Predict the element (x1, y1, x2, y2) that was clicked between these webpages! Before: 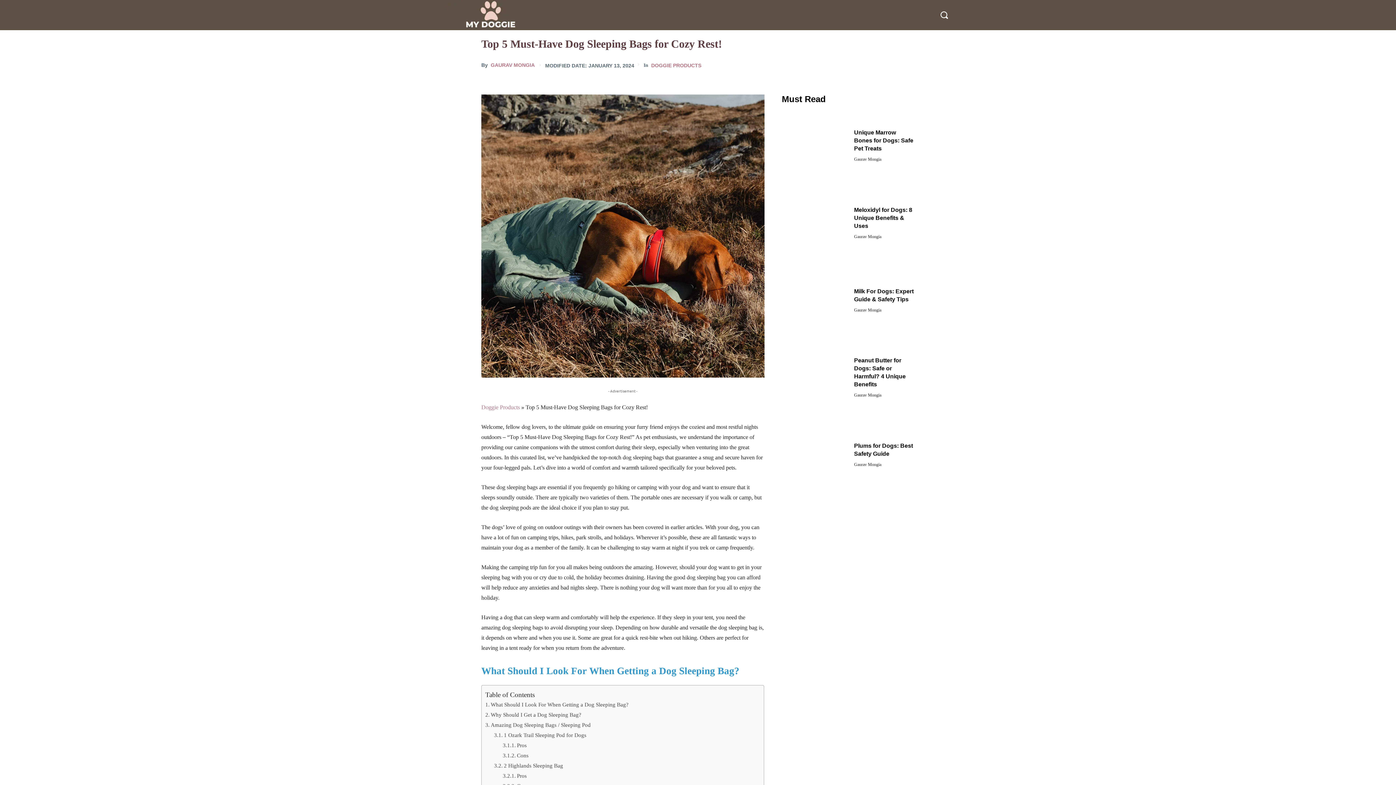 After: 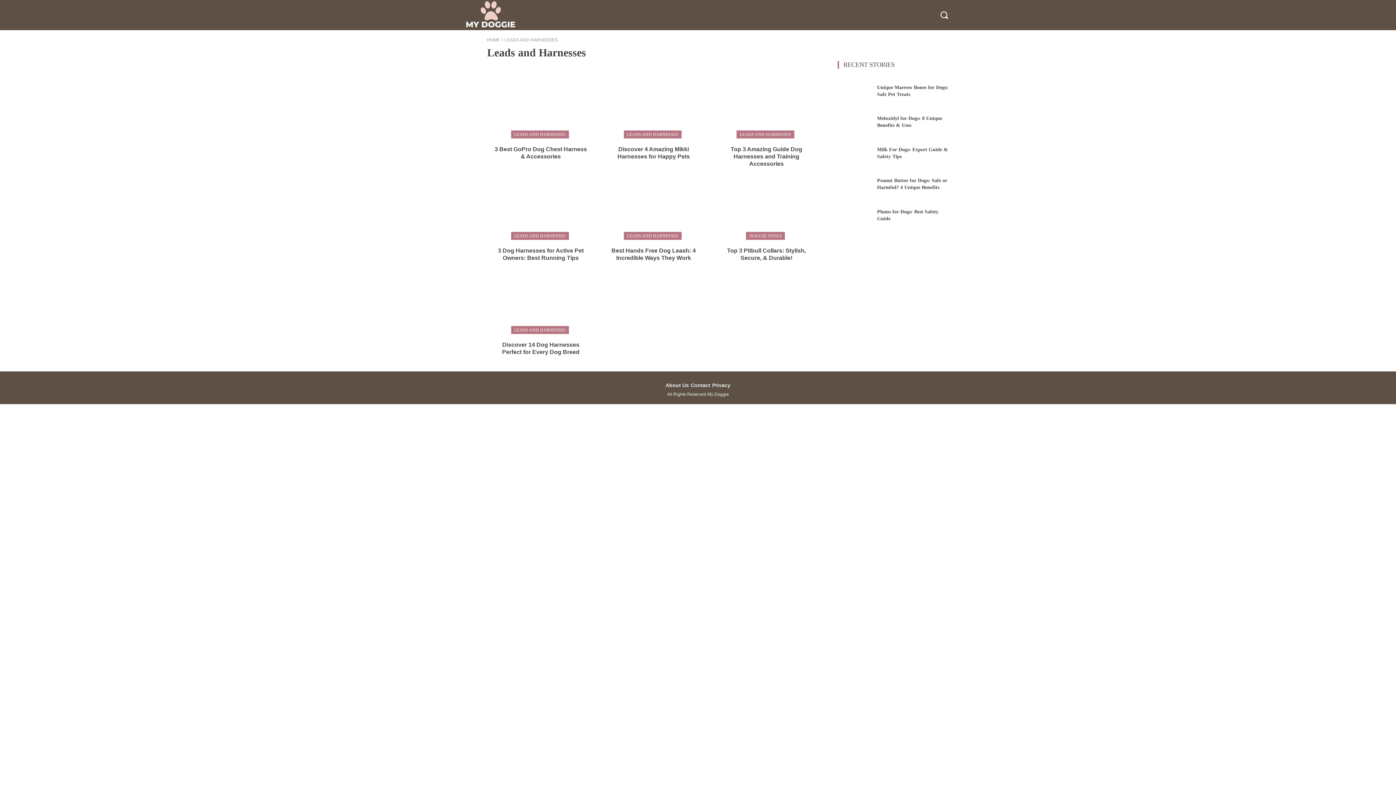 Action: label: LEADS AND HARNESSES bbox: (547, 0, 617, 29)